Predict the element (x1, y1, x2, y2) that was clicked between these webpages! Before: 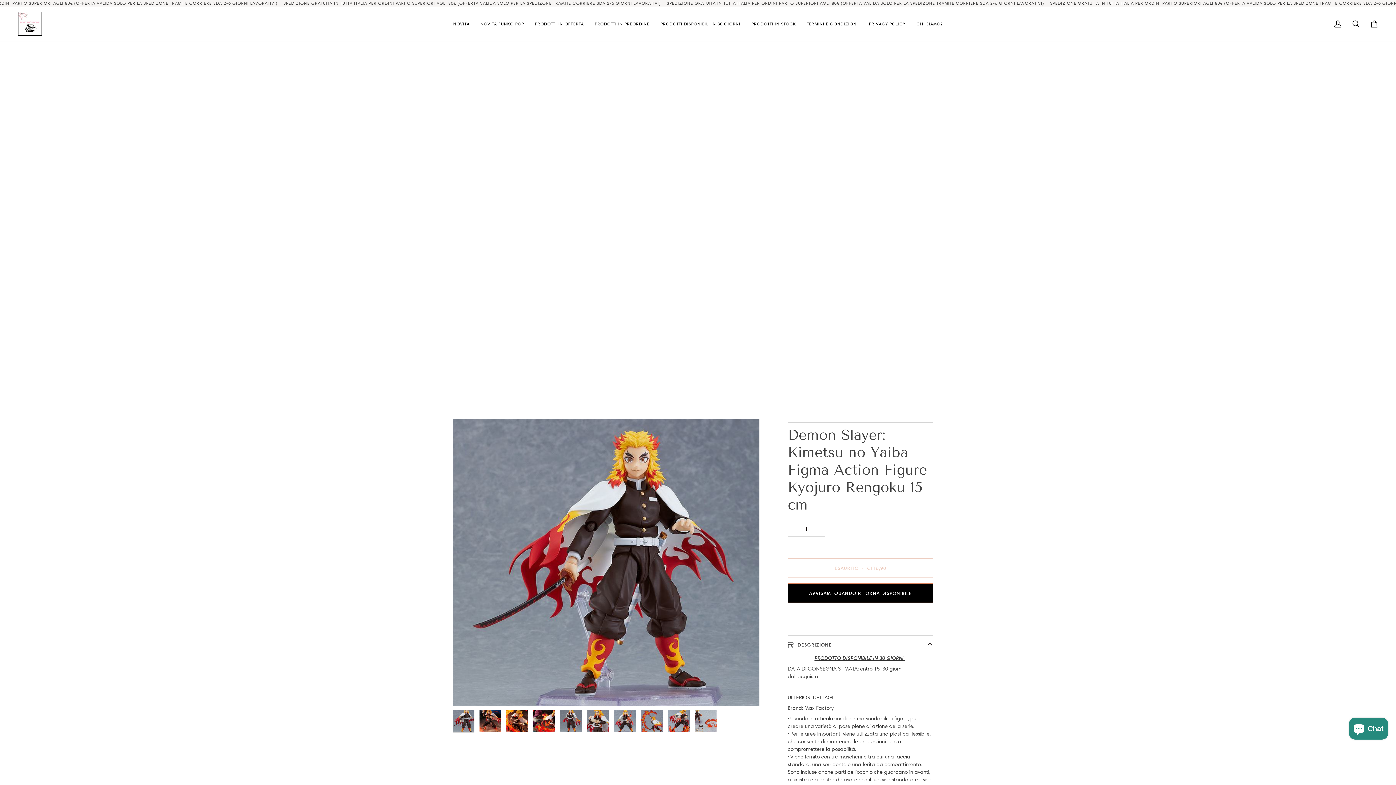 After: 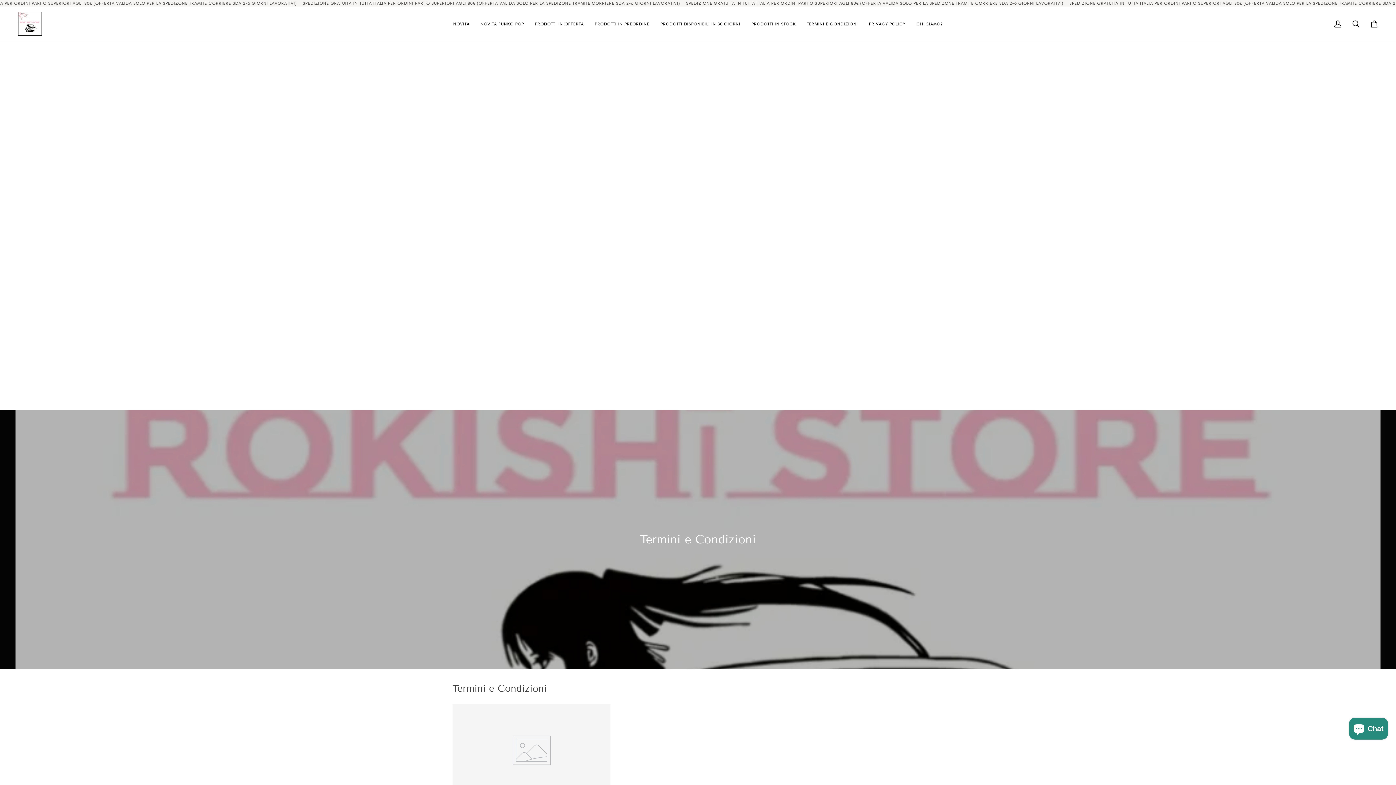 Action: bbox: (801, 6, 863, 41) label: TERMINI E CONDIZIONI